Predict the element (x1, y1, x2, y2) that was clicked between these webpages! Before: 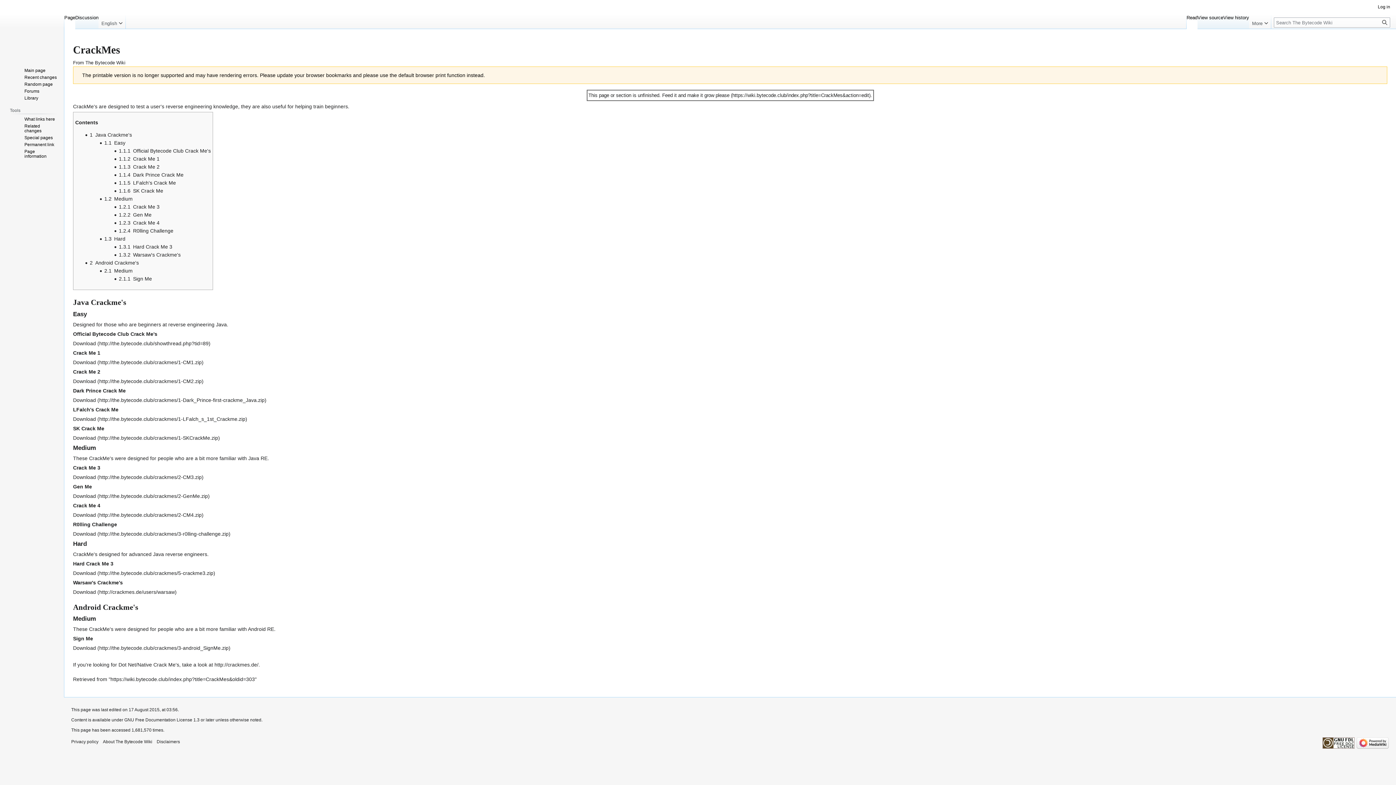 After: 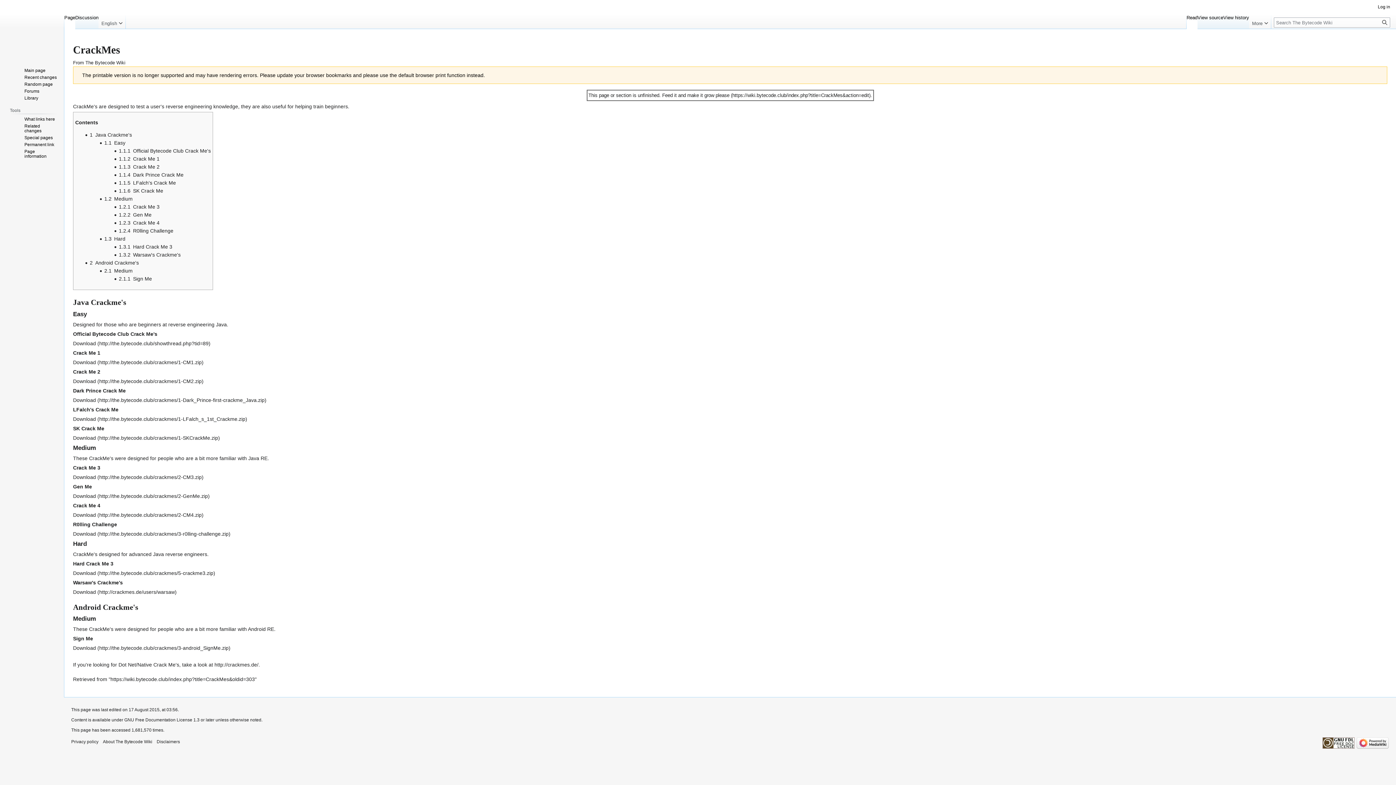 Action: label: 1.2	Medium bbox: (104, 196, 132, 201)